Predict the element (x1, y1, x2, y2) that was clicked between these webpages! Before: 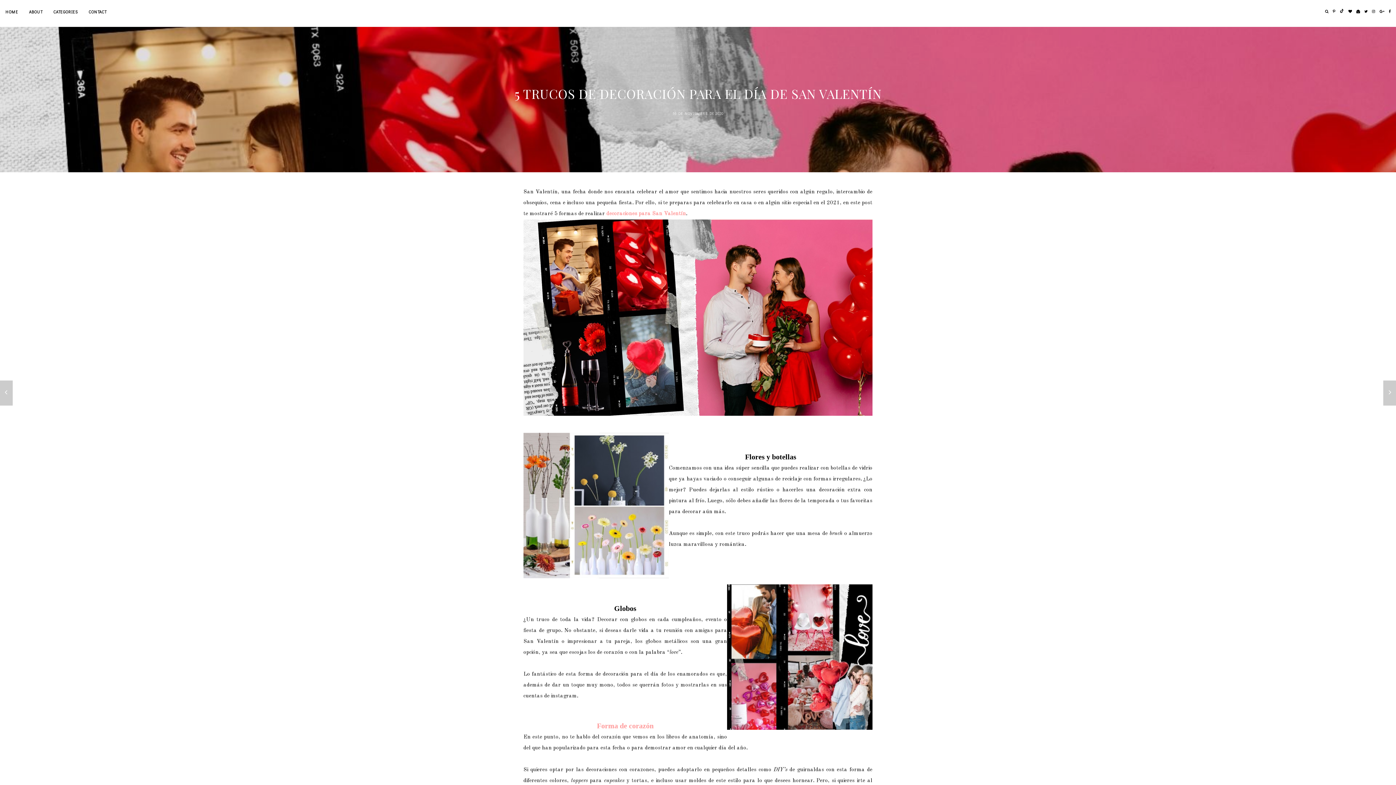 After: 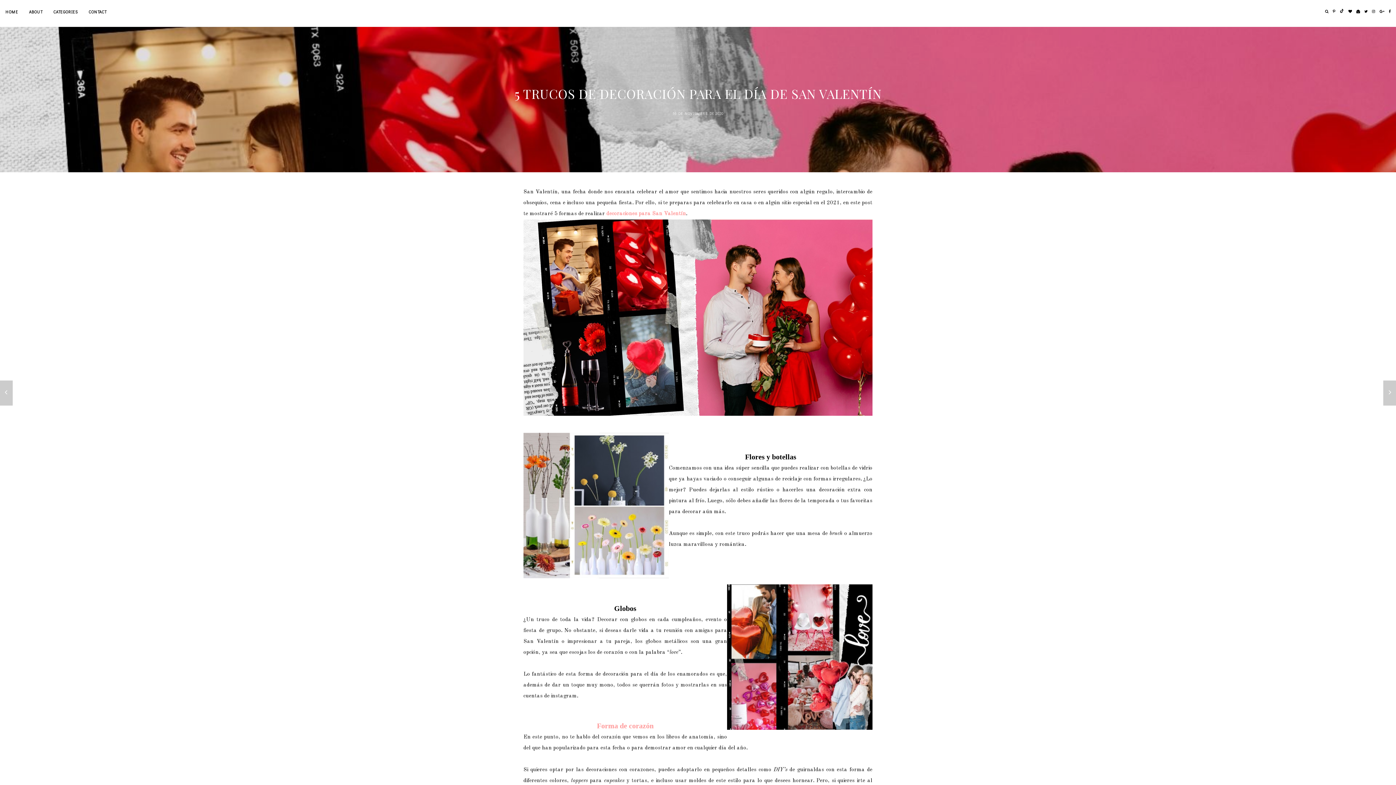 Action: bbox: (1378, 0, 1386, 23)